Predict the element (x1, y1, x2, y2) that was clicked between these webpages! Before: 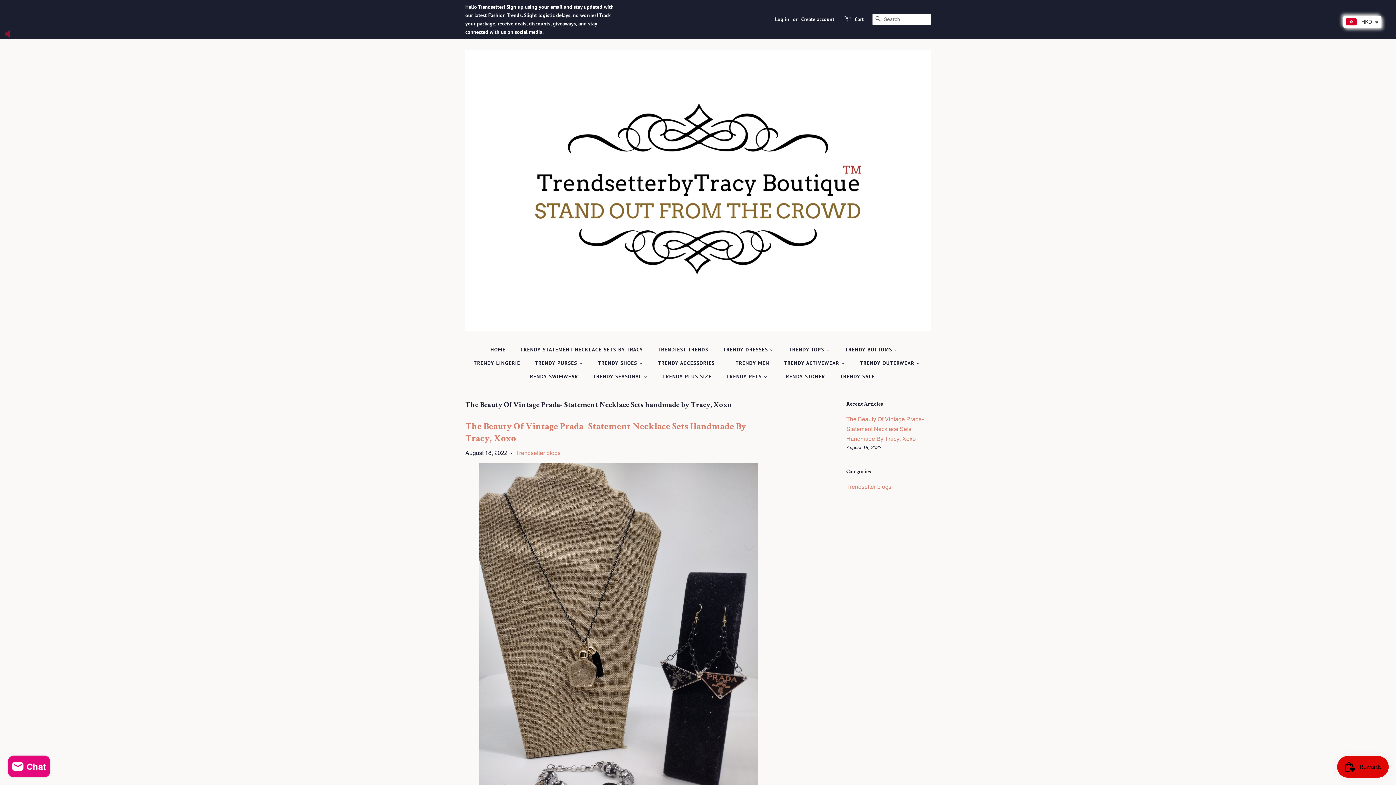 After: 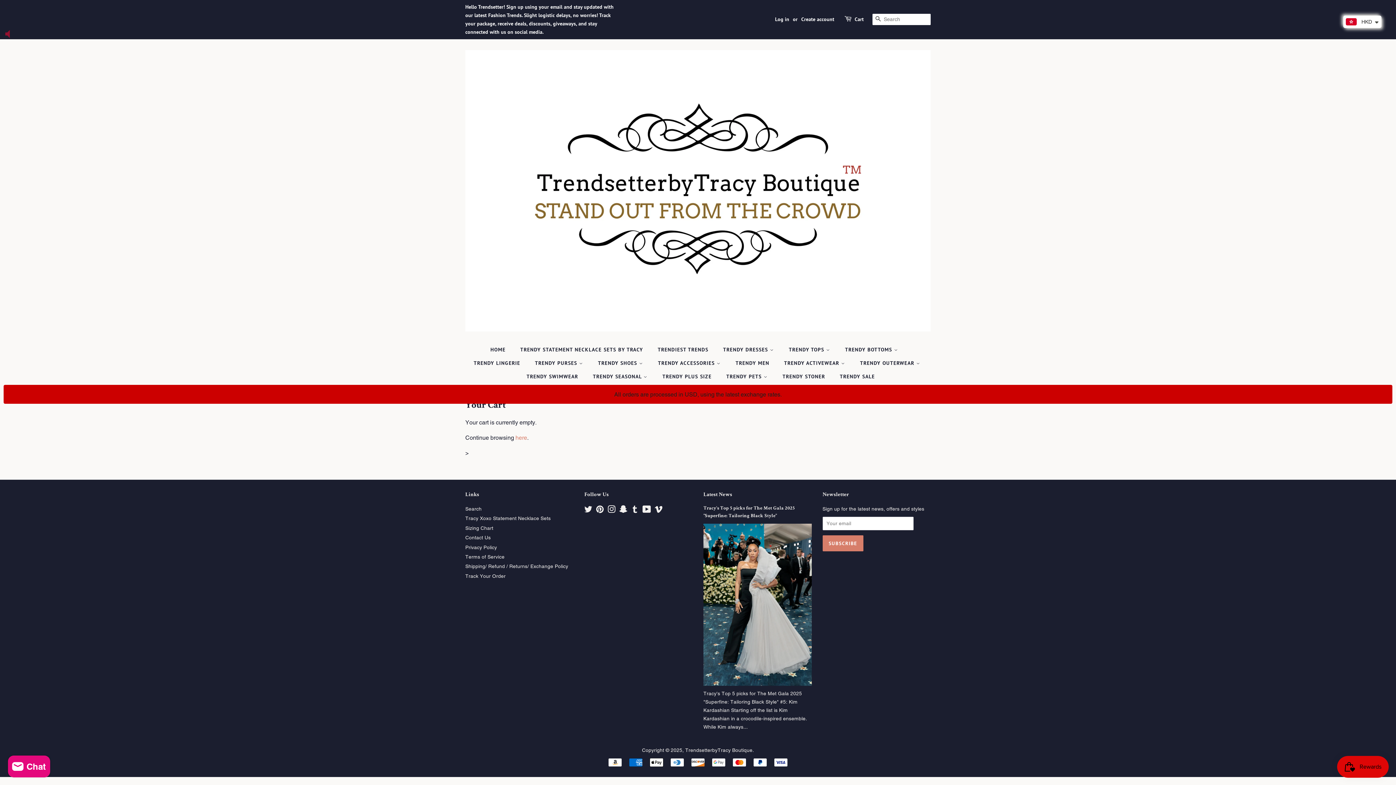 Action: bbox: (854, 15, 864, 23) label: Cart